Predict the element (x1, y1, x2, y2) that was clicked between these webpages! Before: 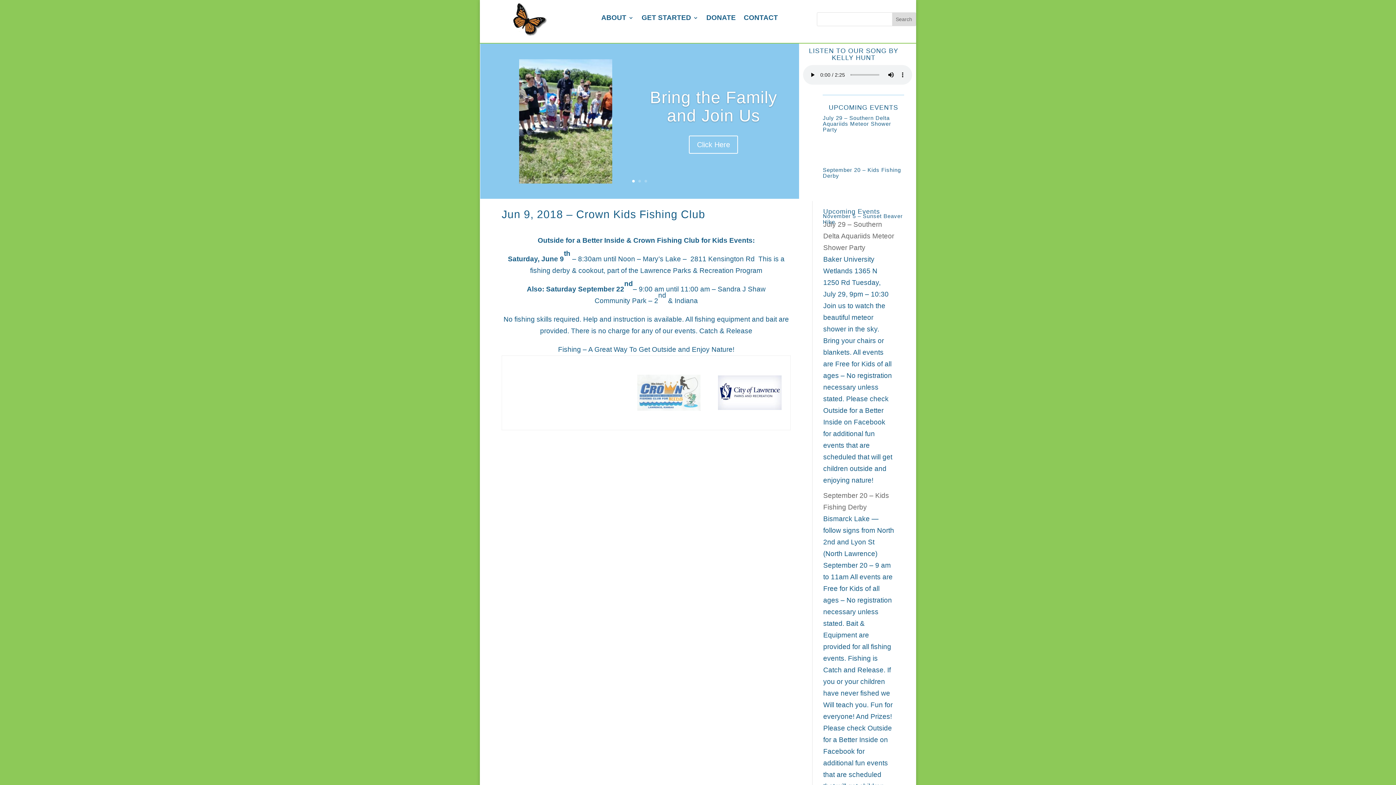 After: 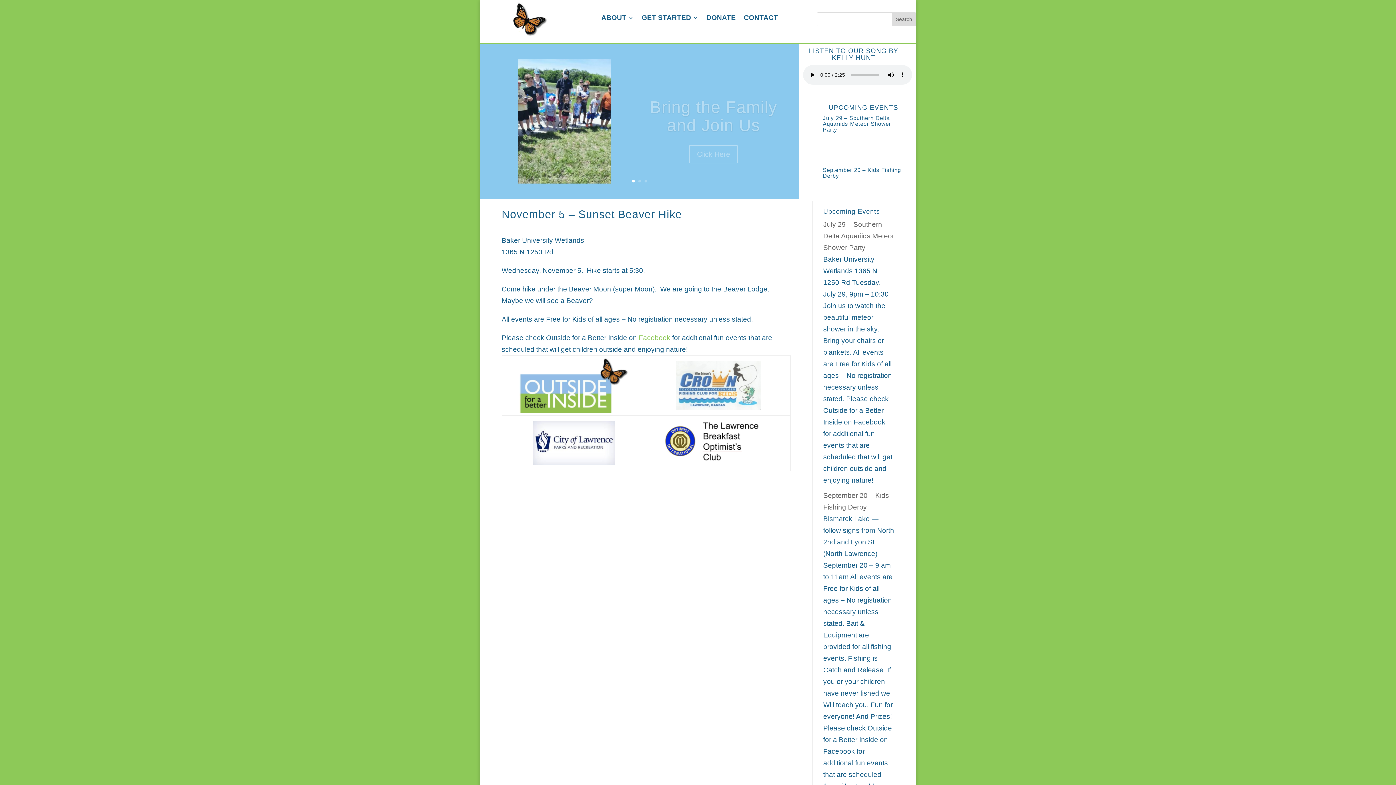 Action: label: November 5 – Sunset Beaver Hike bbox: (823, 213, 903, 225)